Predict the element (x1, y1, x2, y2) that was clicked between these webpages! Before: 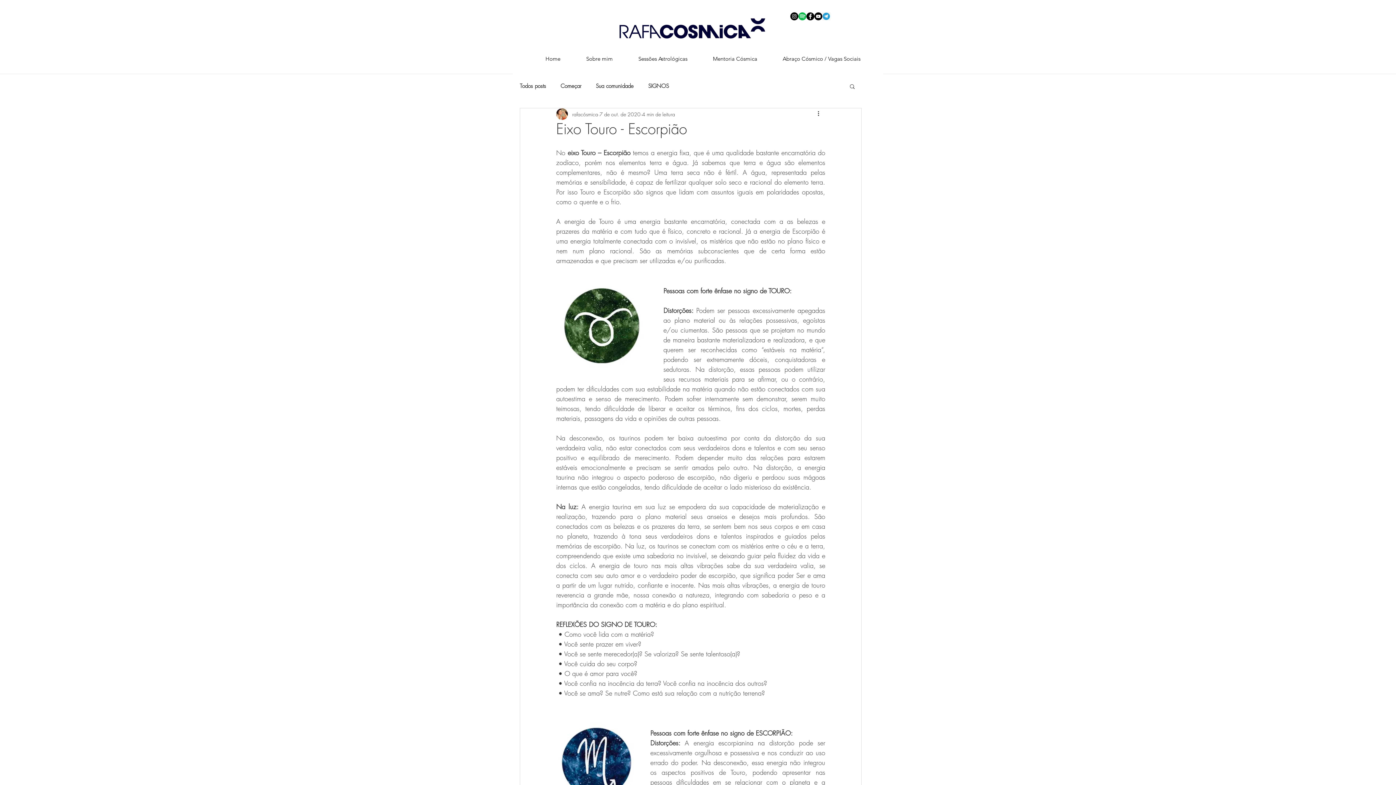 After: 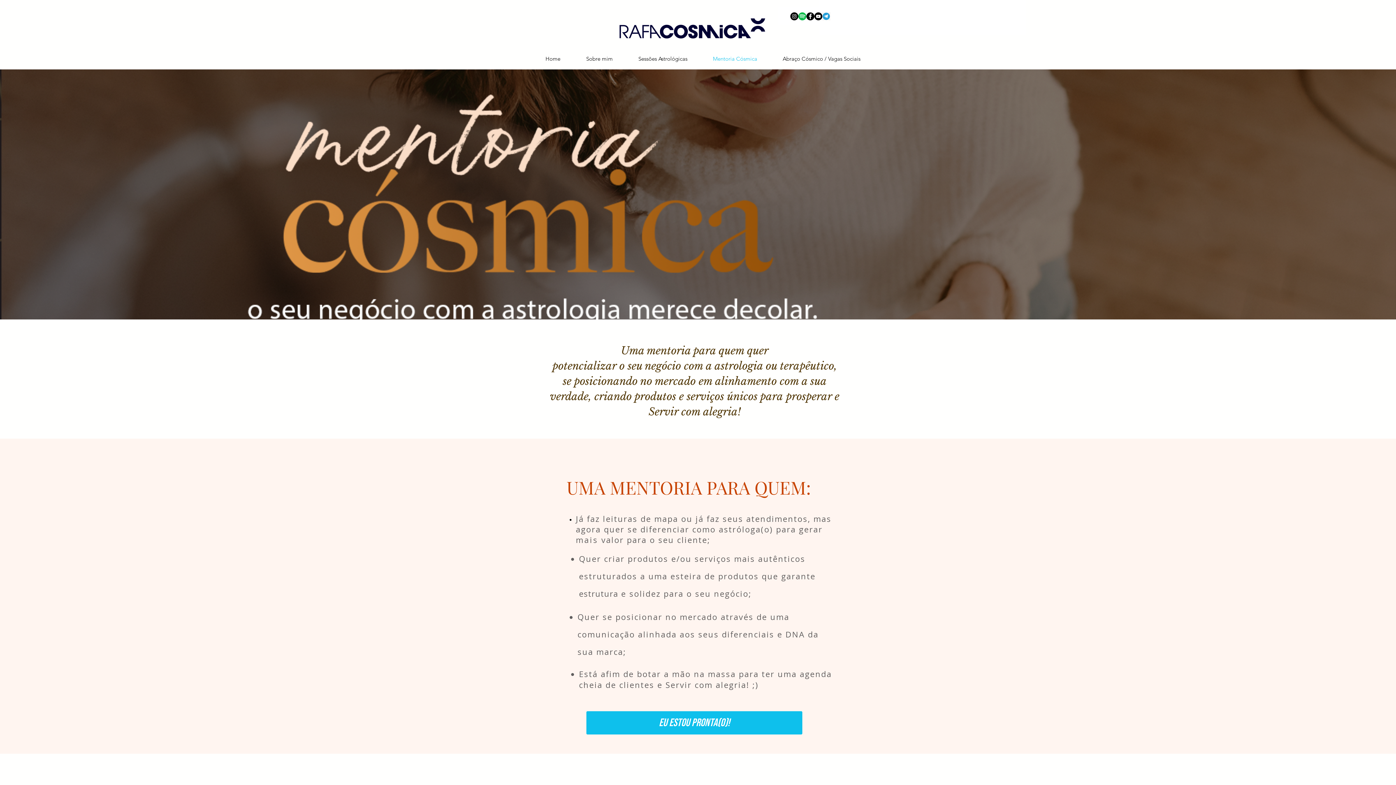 Action: label: Mentoria Cósmica bbox: (700, 49, 770, 68)